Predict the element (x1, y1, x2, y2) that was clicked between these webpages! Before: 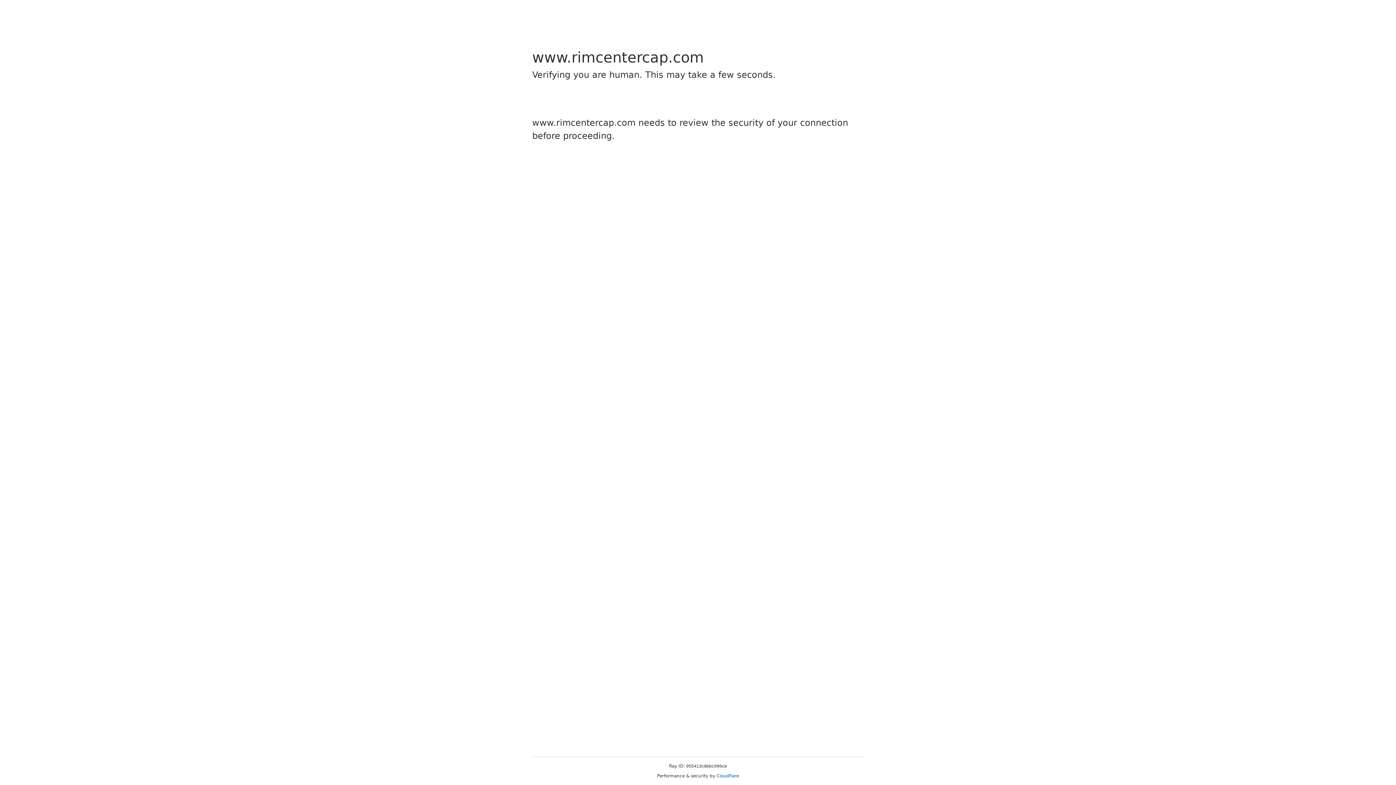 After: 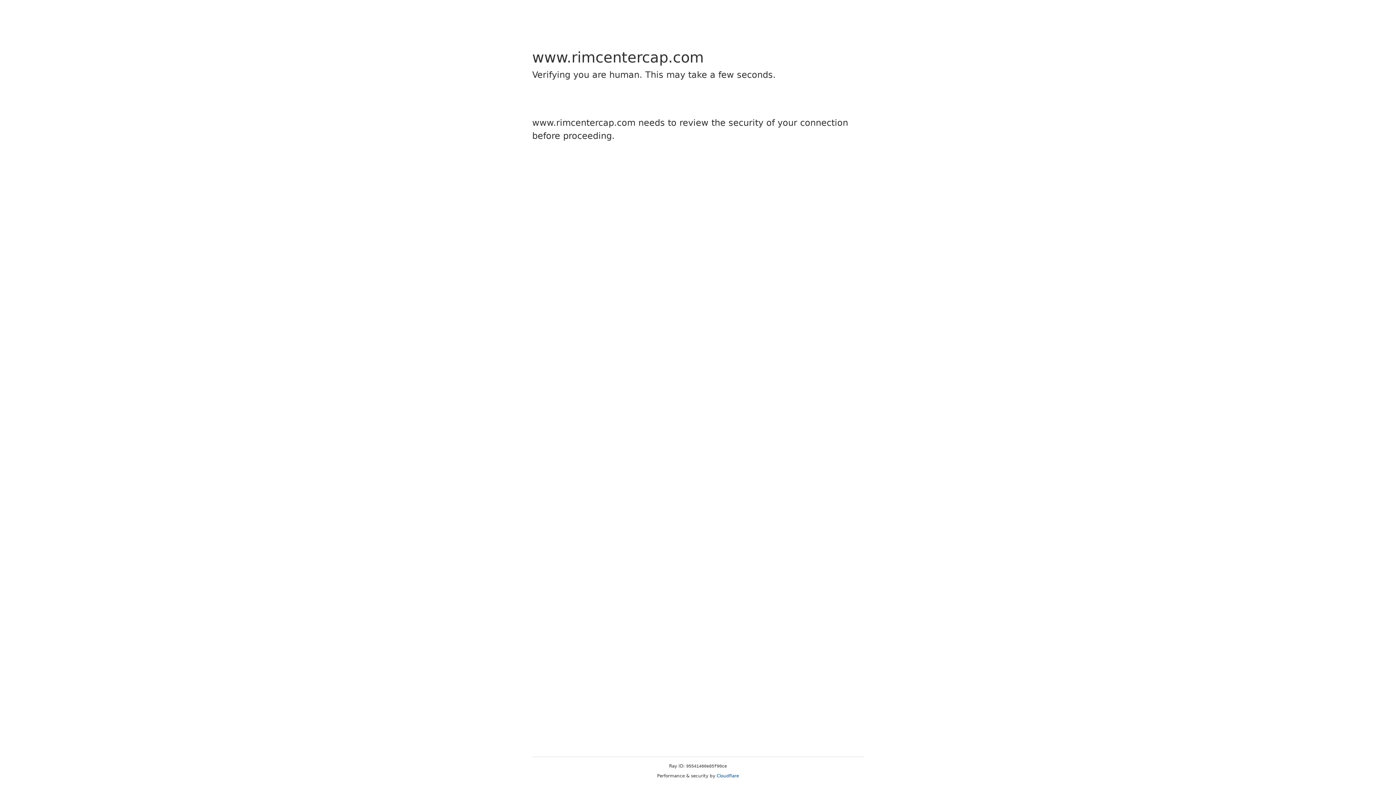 Action: bbox: (716, 773, 739, 778) label: Cloudflare